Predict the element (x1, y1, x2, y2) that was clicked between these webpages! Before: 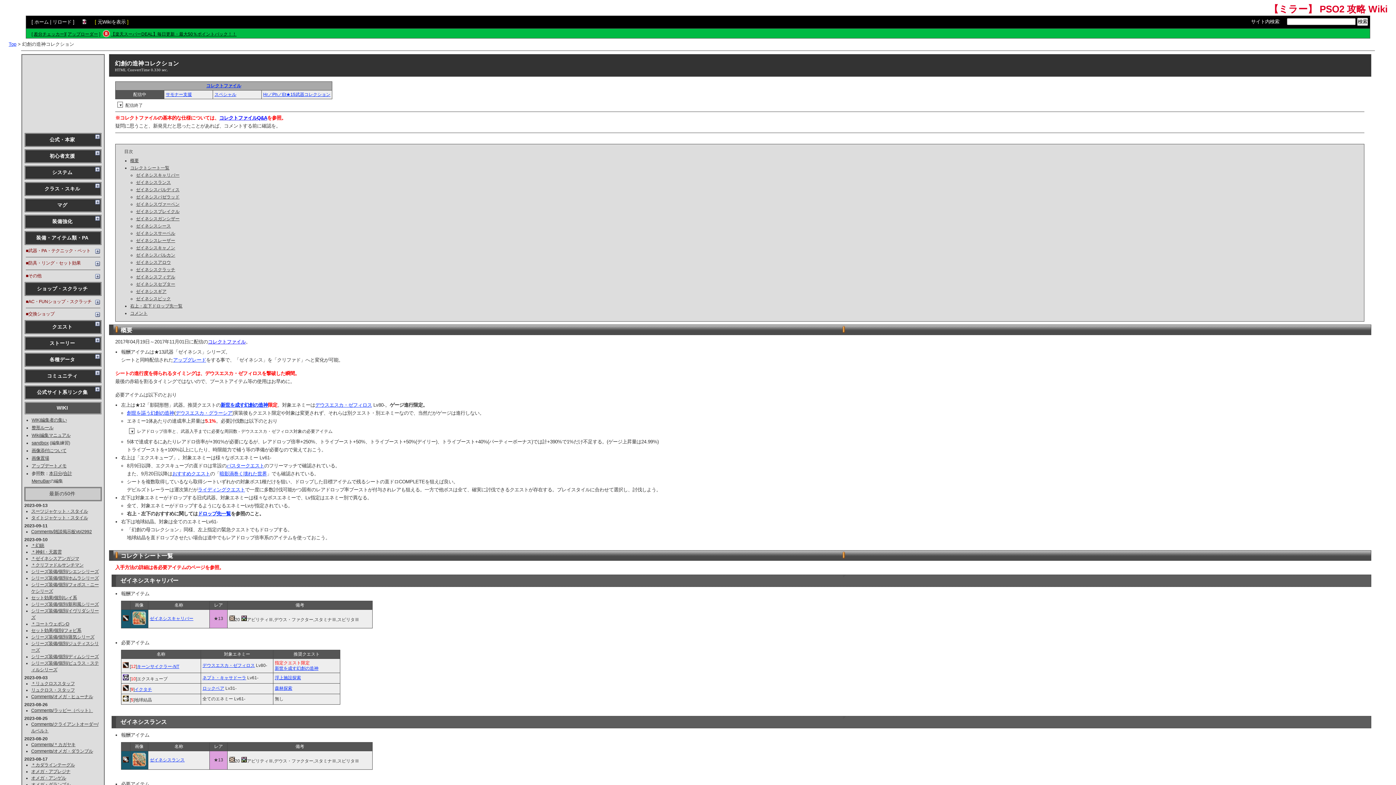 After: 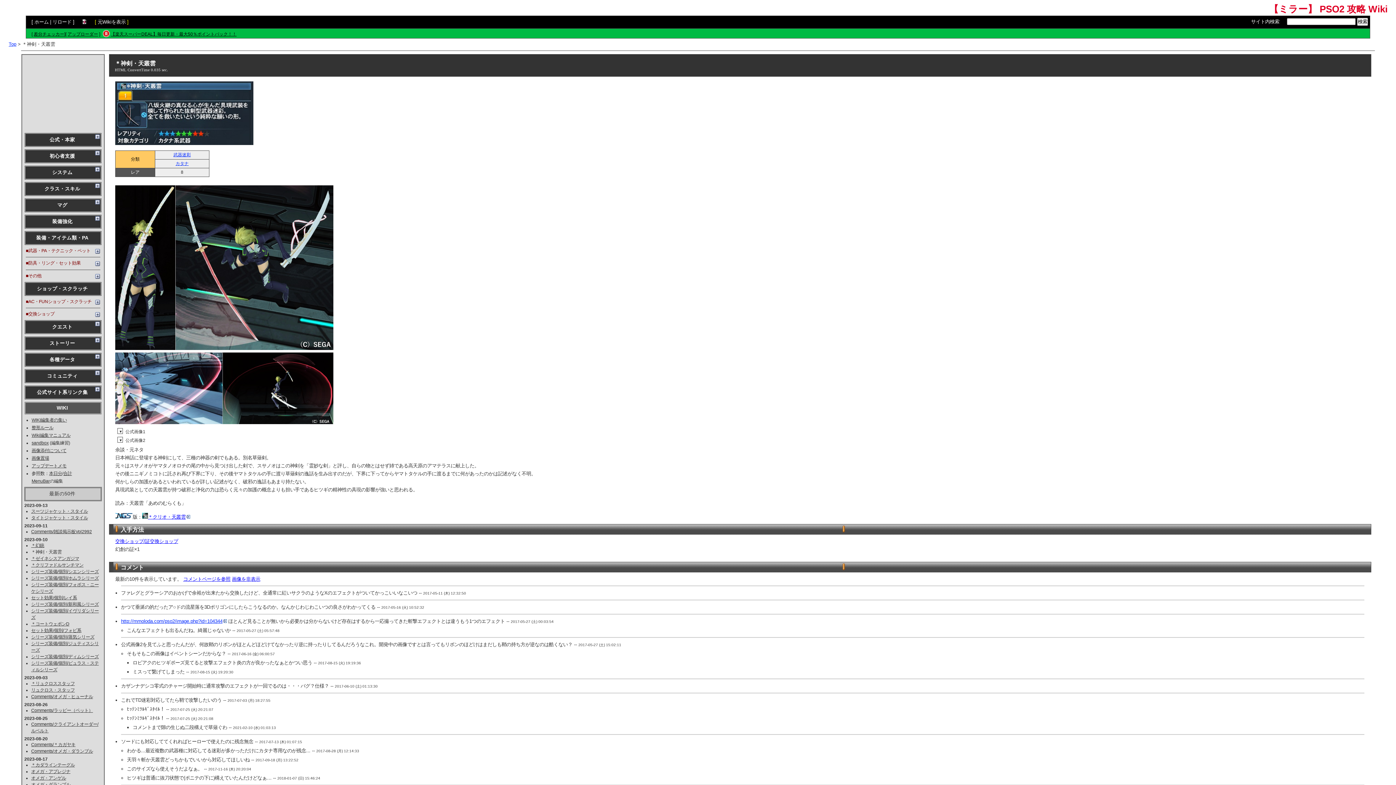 Action: bbox: (31, 549, 61, 555) label: ＊神剣・天叢雲